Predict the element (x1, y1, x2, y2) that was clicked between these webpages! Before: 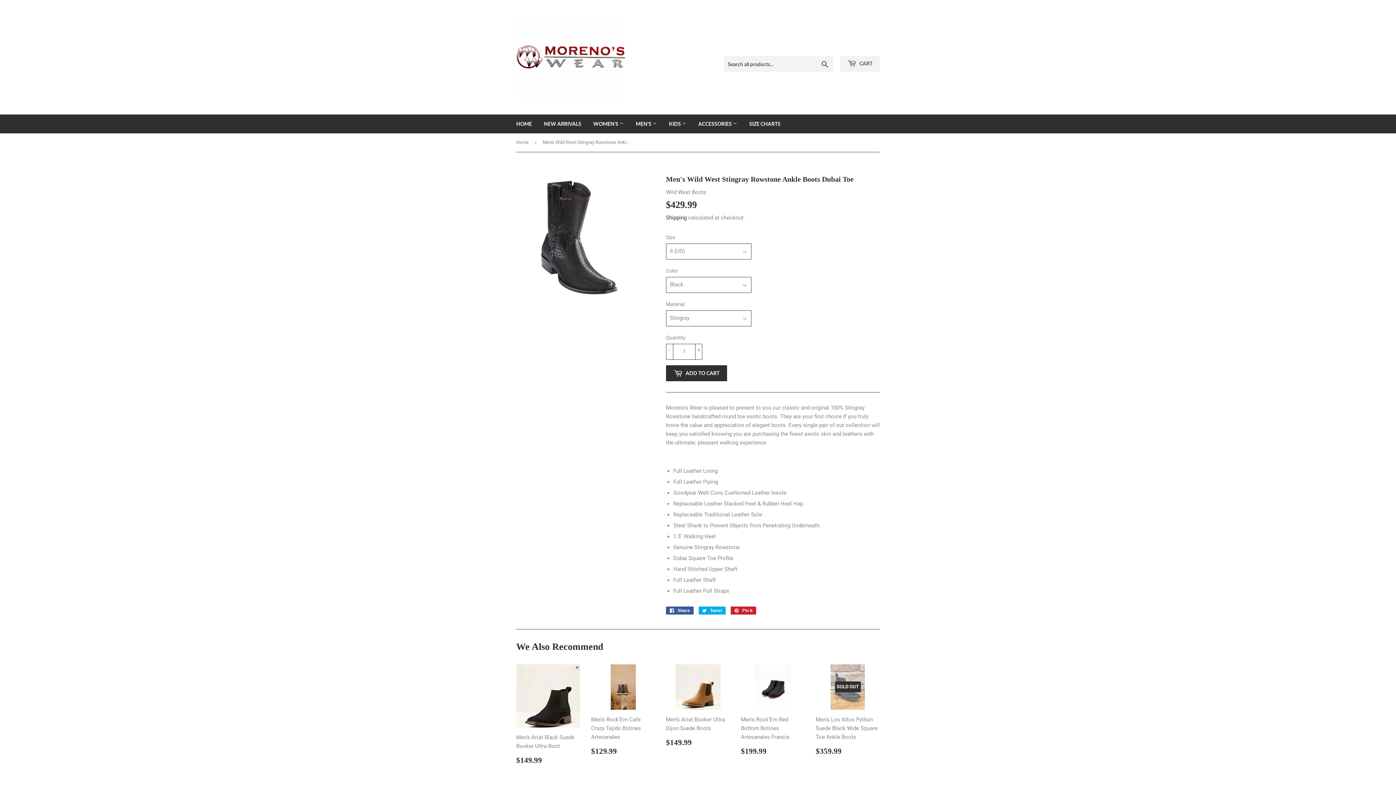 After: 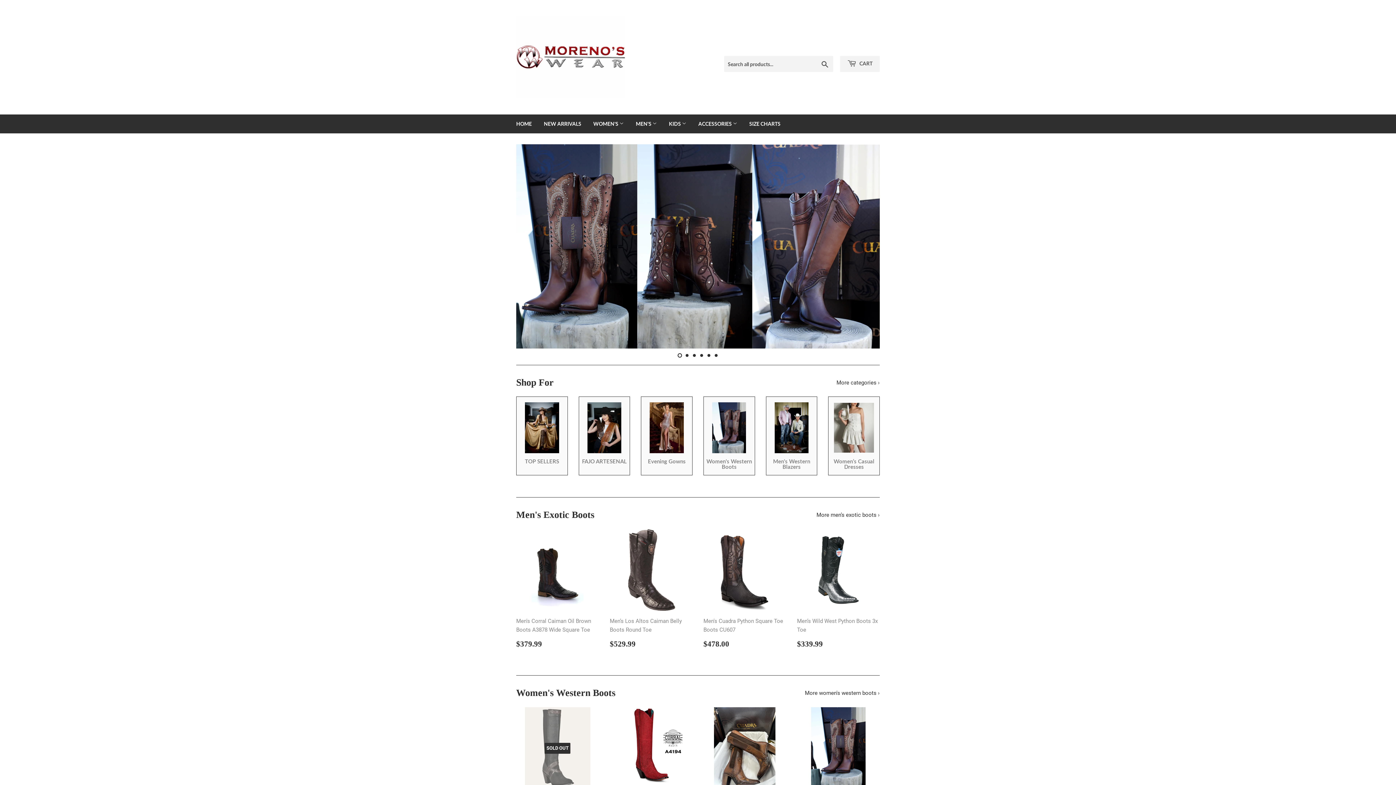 Action: label: MEN'S  bbox: (630, 114, 662, 133)